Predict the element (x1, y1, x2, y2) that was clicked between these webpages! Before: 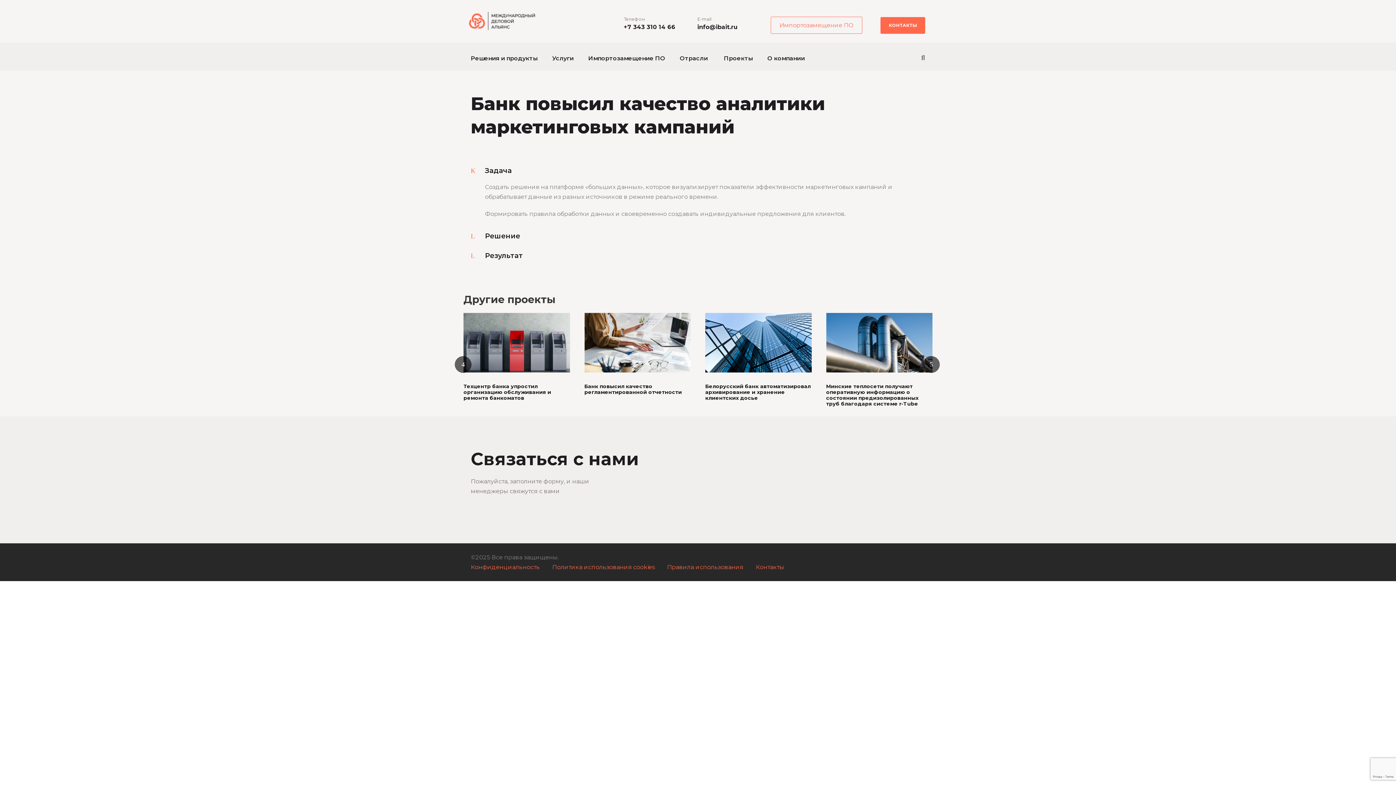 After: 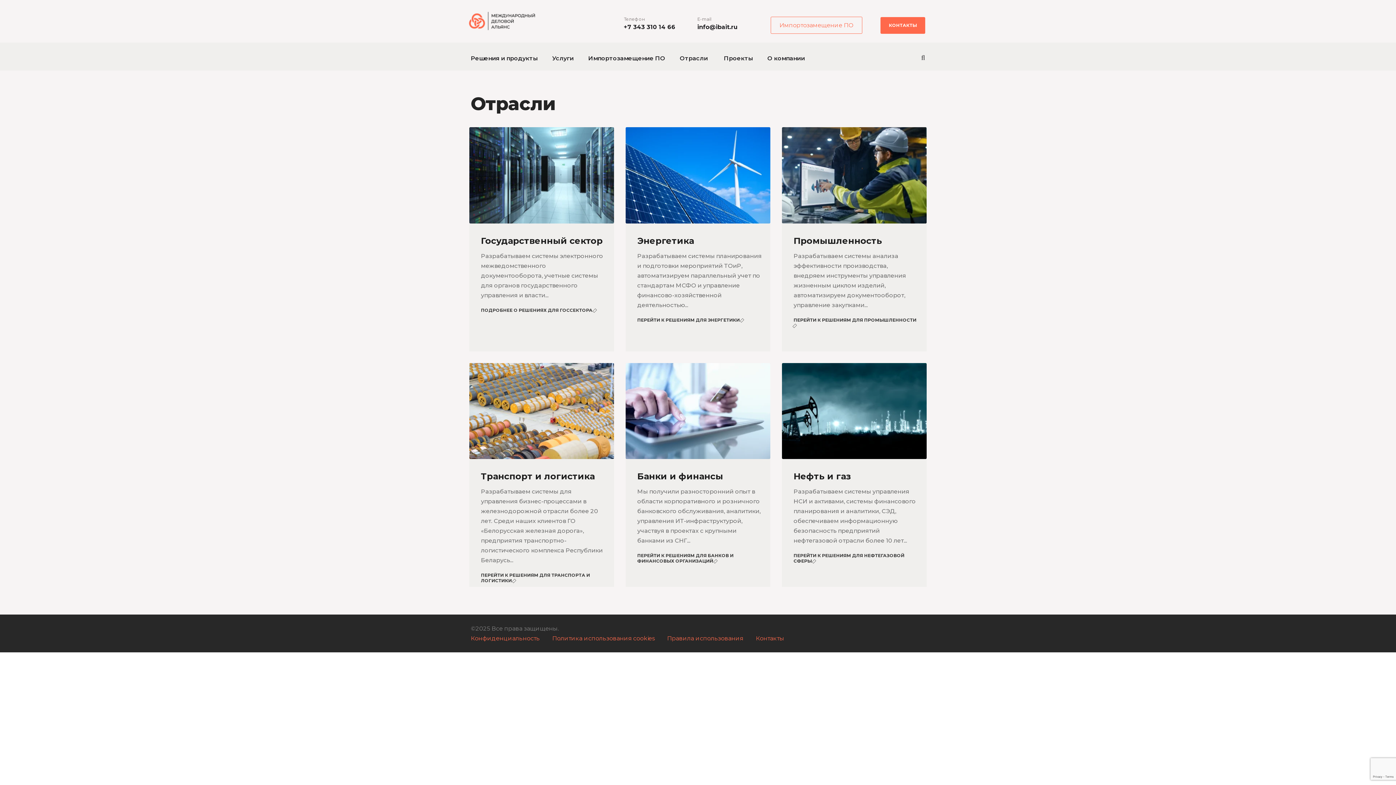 Action: bbox: (680, 53, 708, 70) label: Отрасли